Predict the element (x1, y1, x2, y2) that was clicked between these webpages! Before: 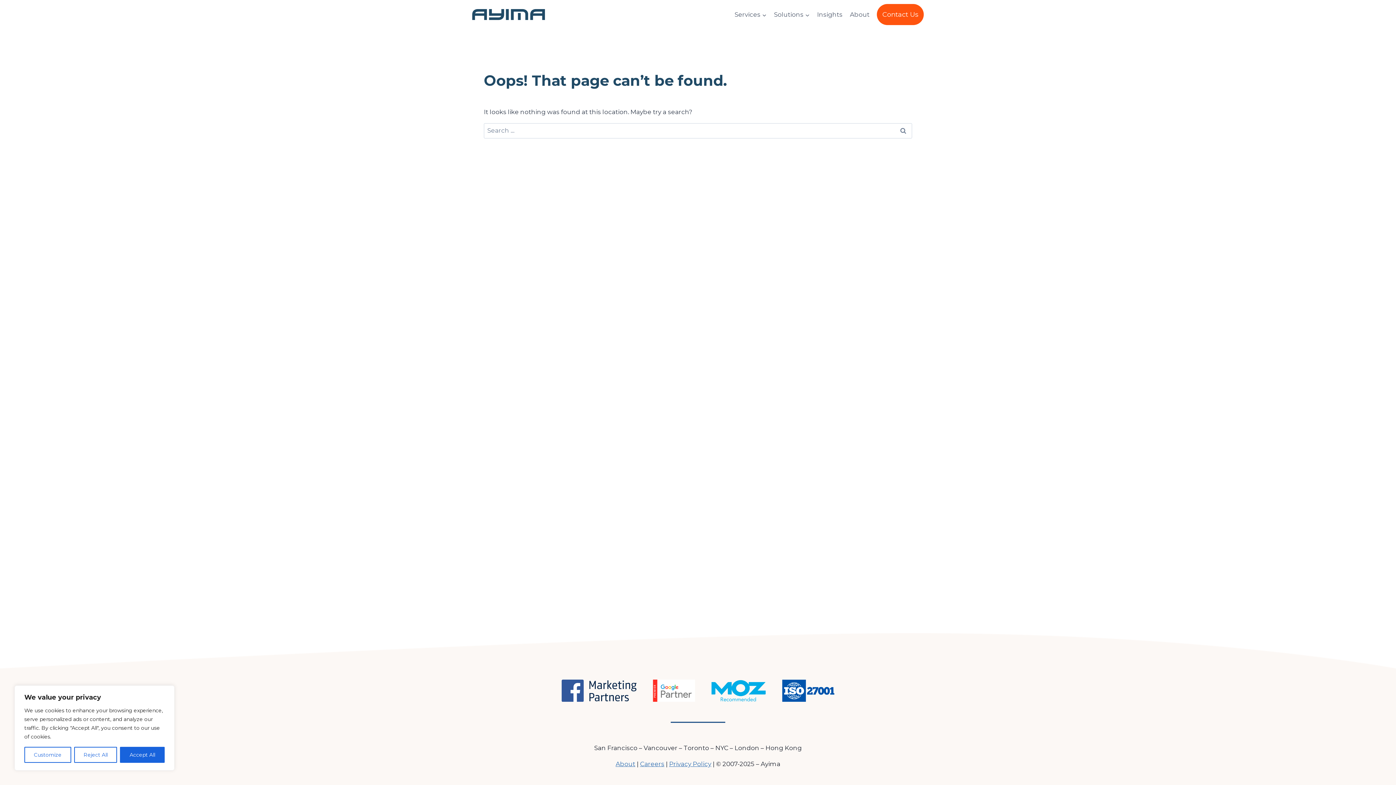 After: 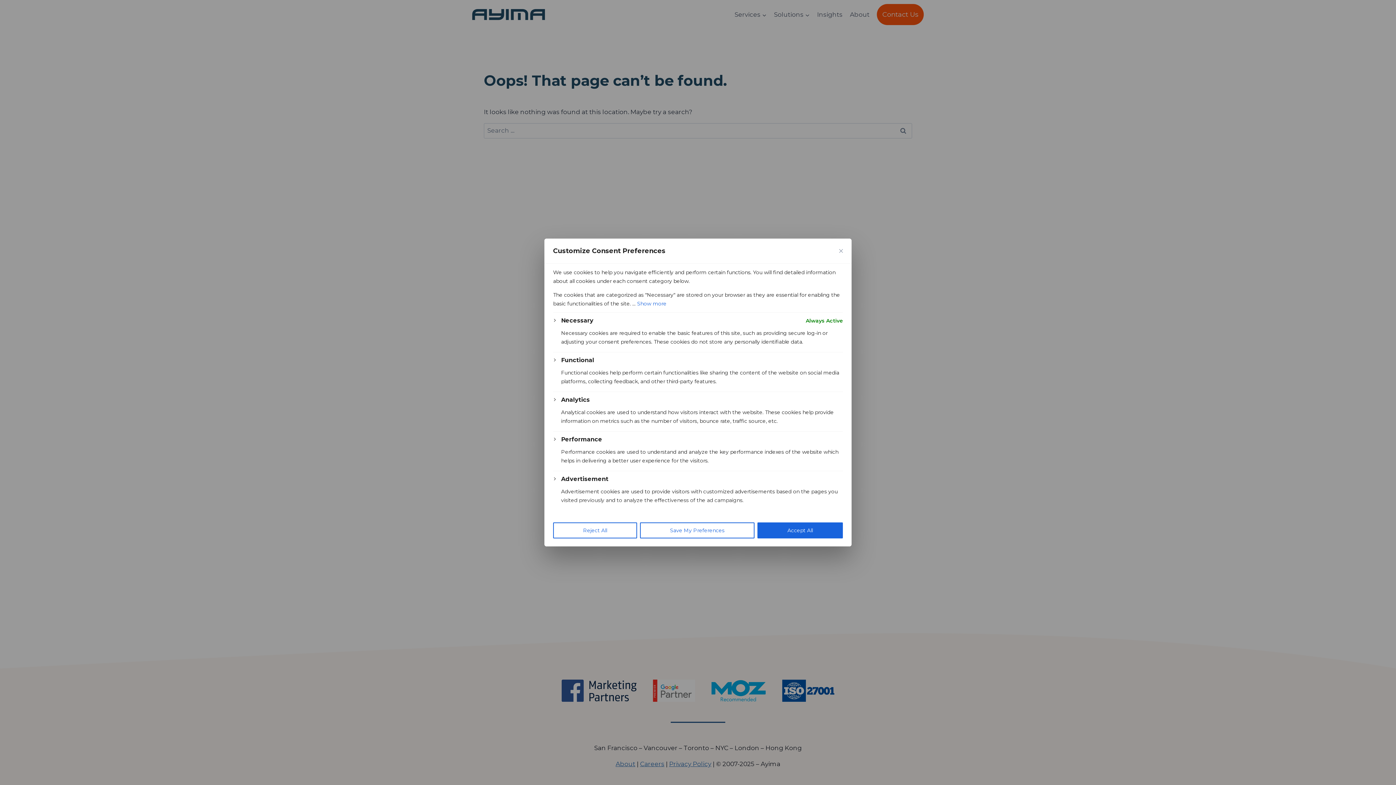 Action: label: Customize bbox: (24, 747, 71, 763)